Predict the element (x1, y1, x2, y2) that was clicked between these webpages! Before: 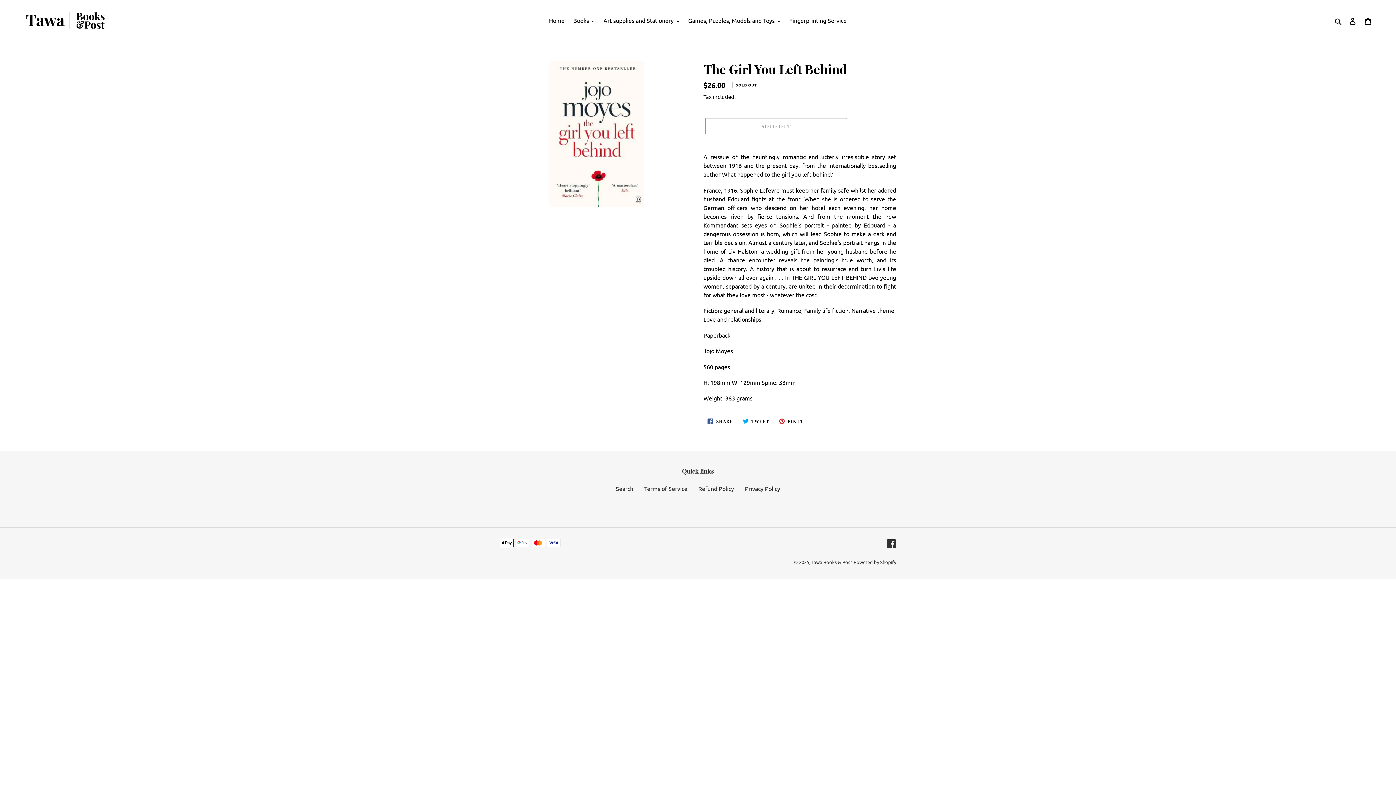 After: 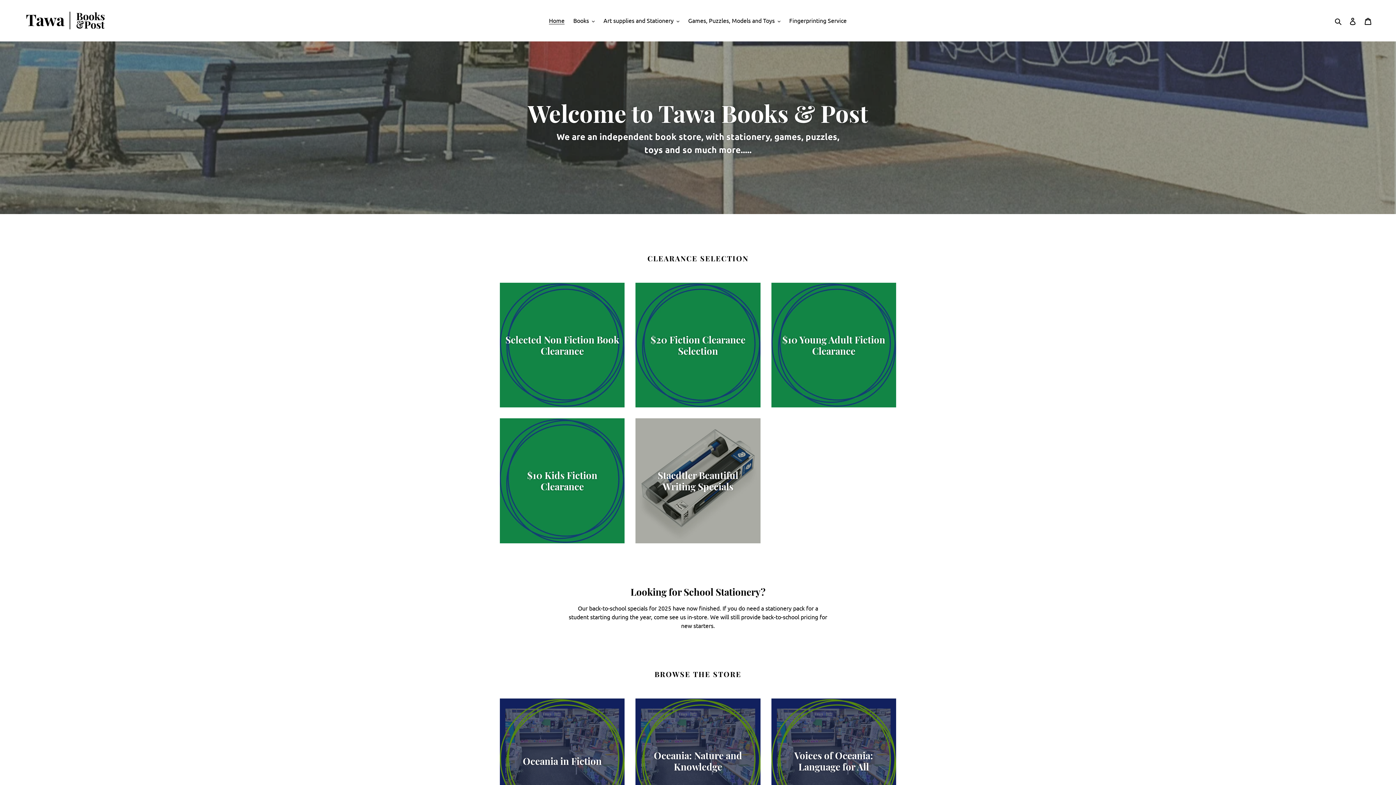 Action: label: Home bbox: (545, 14, 568, 25)